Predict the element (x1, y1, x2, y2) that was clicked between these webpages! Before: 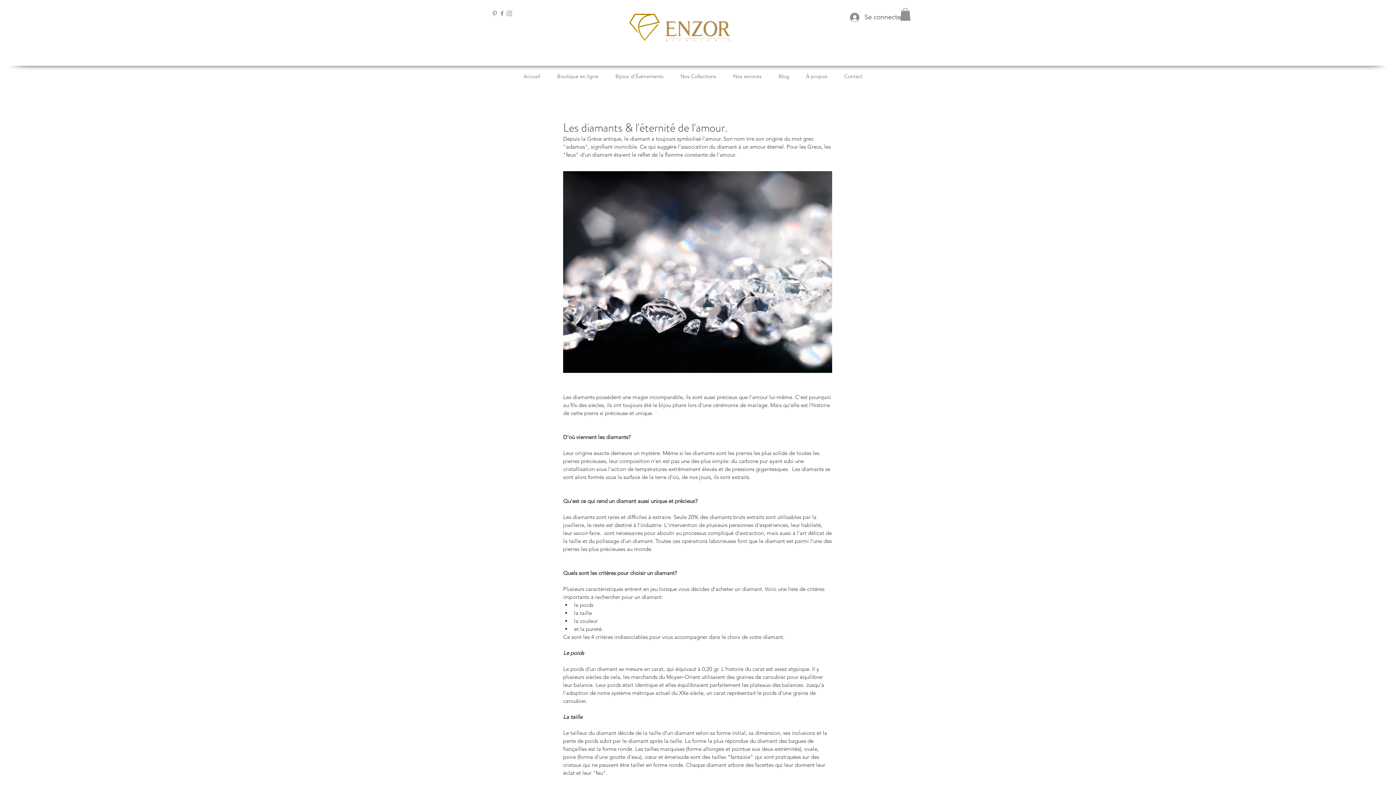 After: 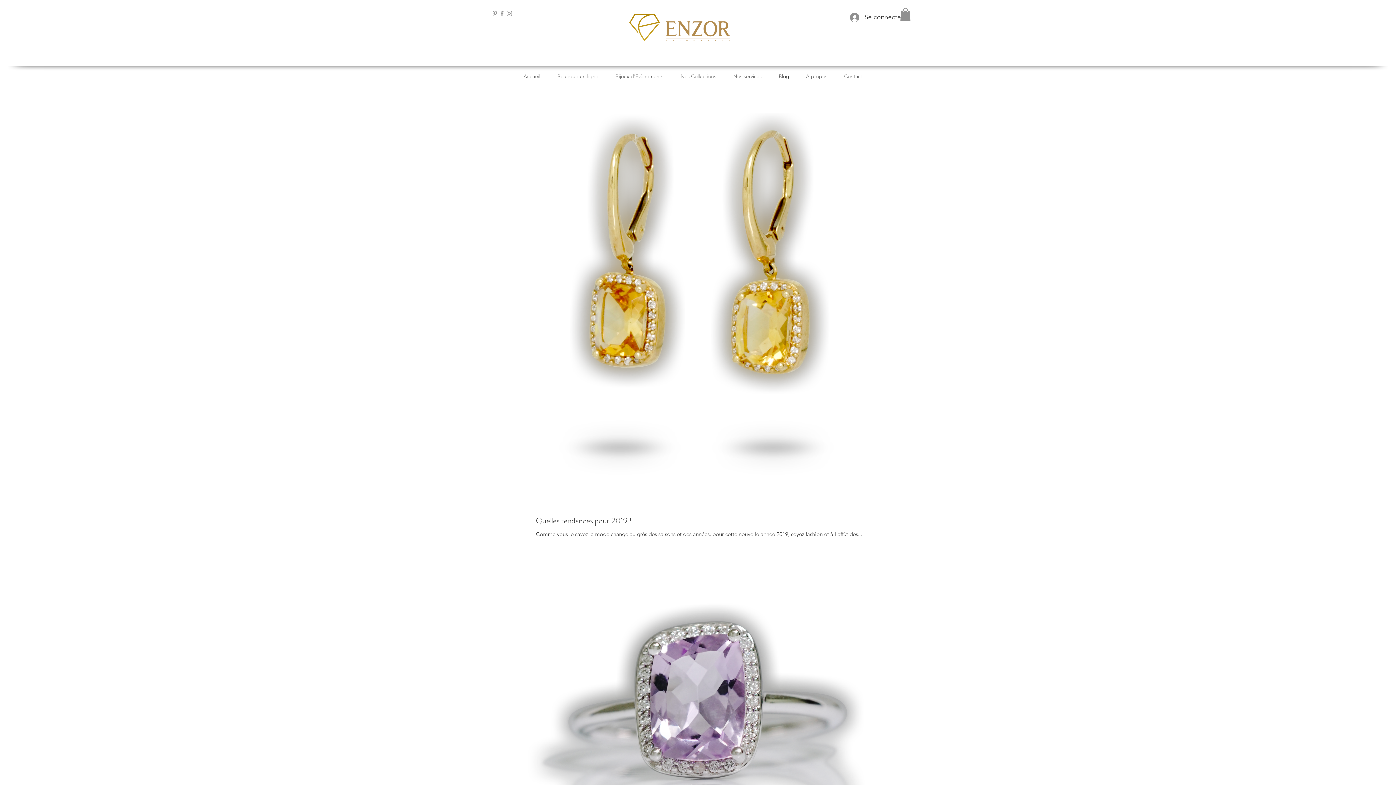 Action: label: Blog bbox: (775, 70, 802, 81)